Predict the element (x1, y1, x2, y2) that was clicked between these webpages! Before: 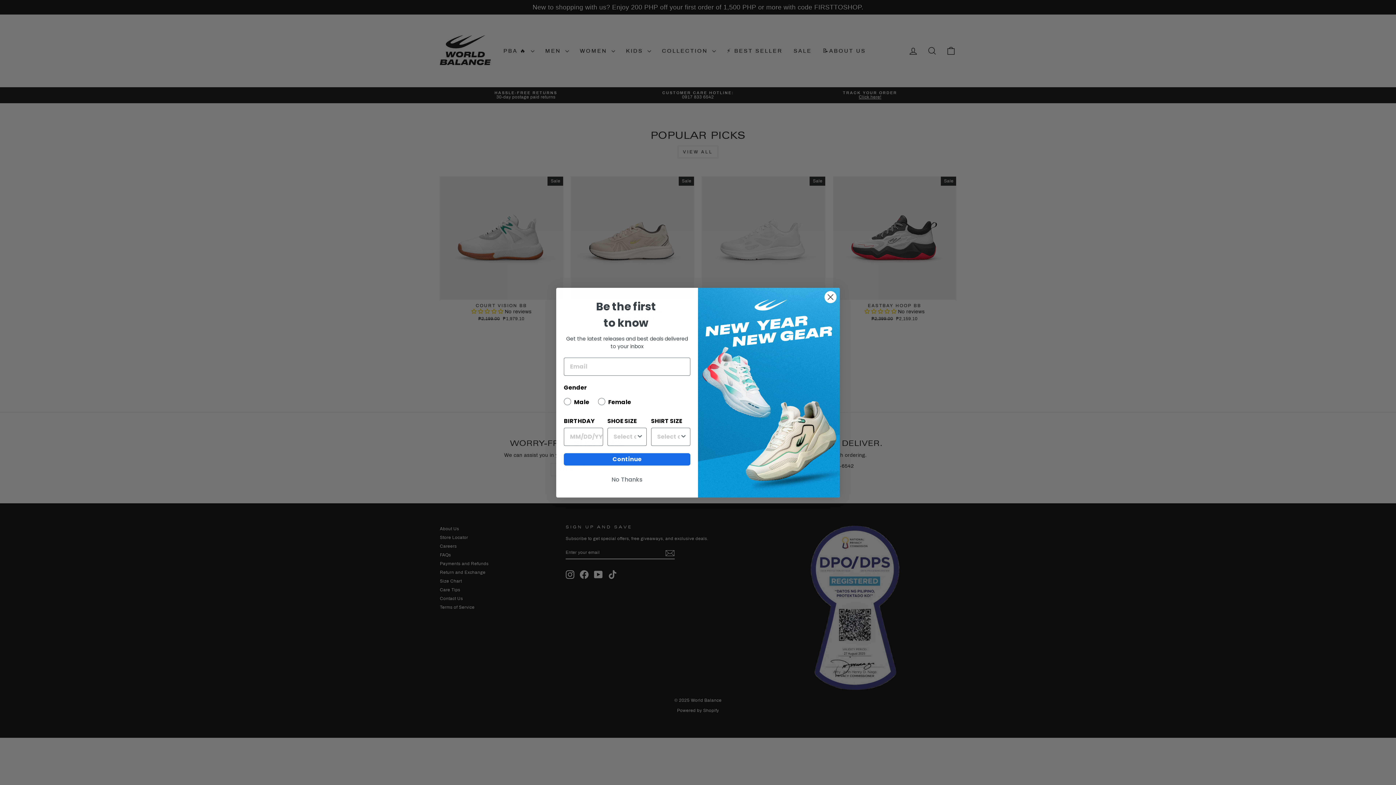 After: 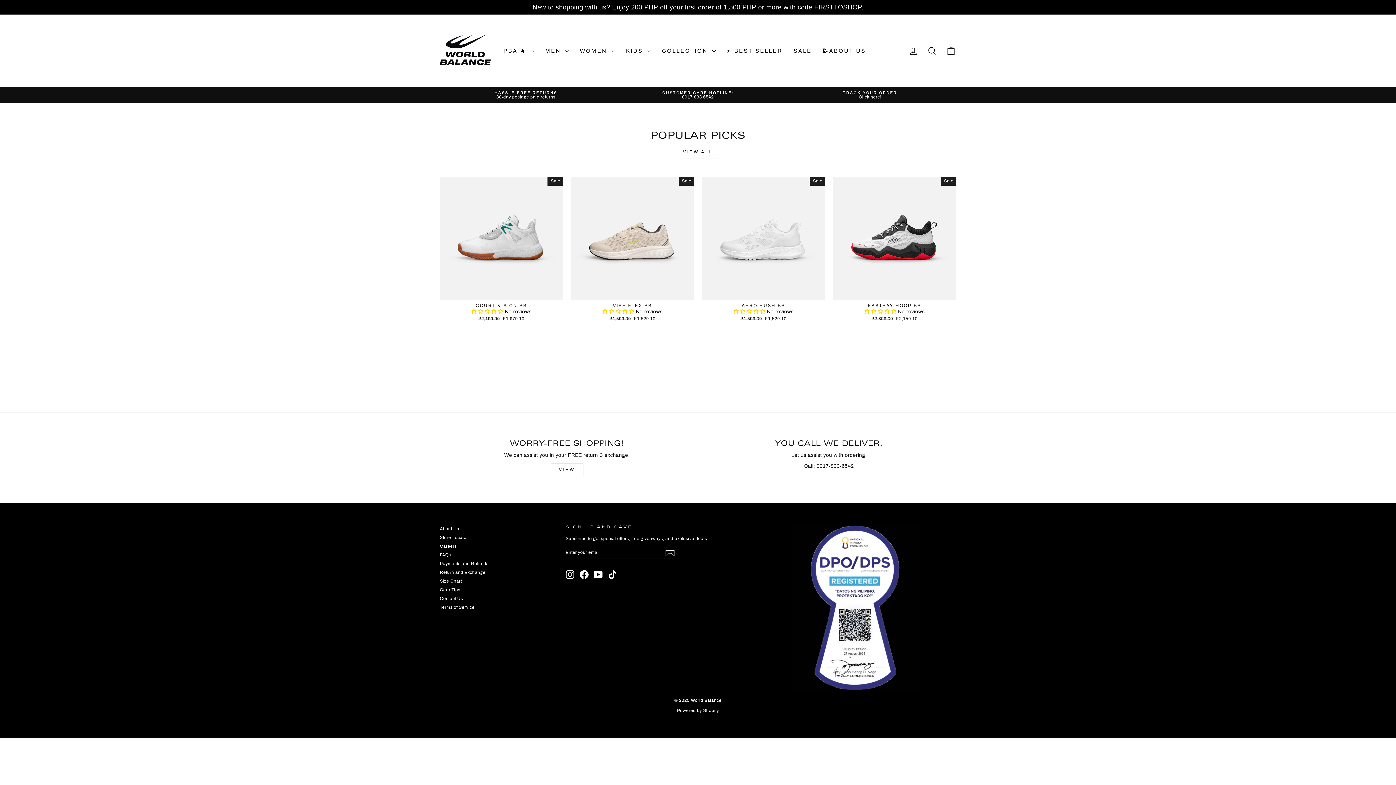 Action: label: Close dialog bbox: (824, 290, 837, 303)